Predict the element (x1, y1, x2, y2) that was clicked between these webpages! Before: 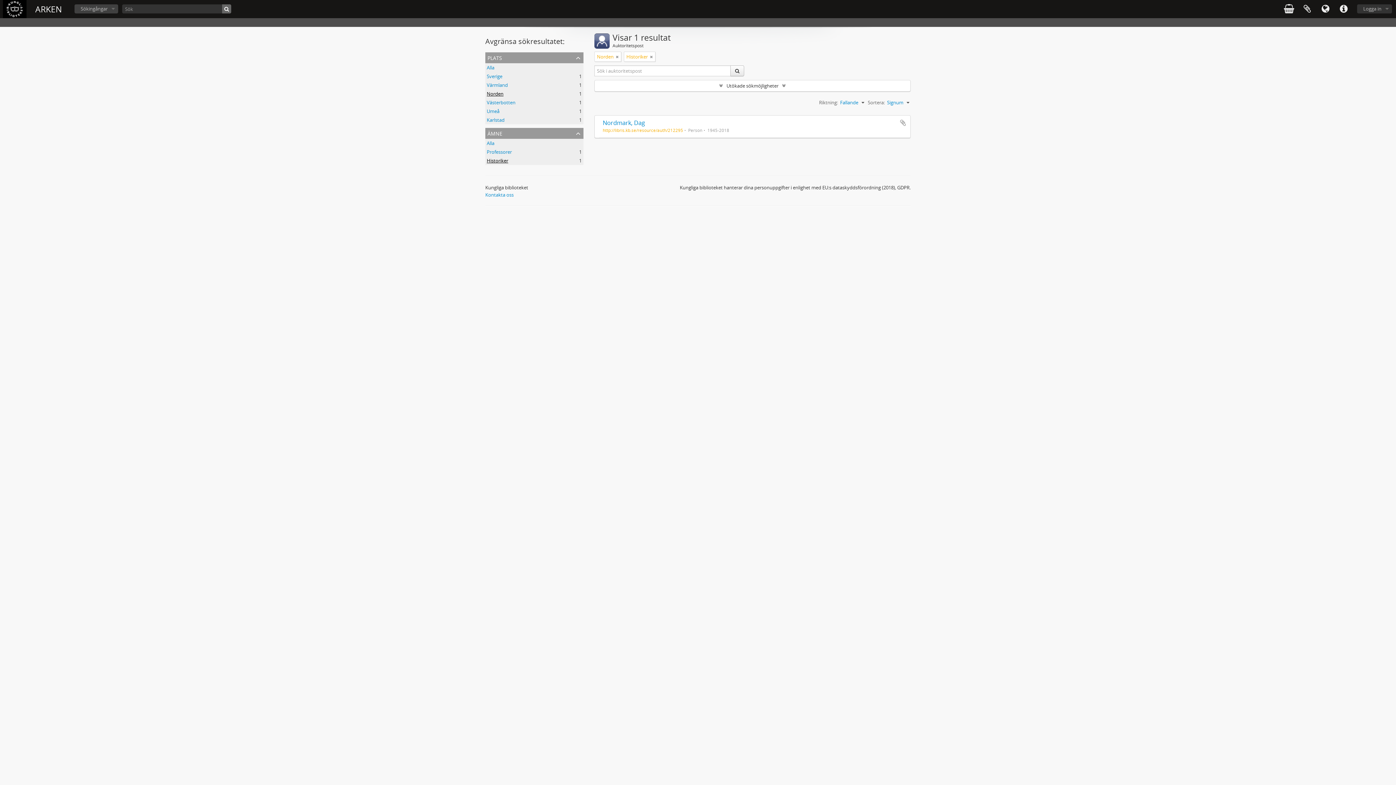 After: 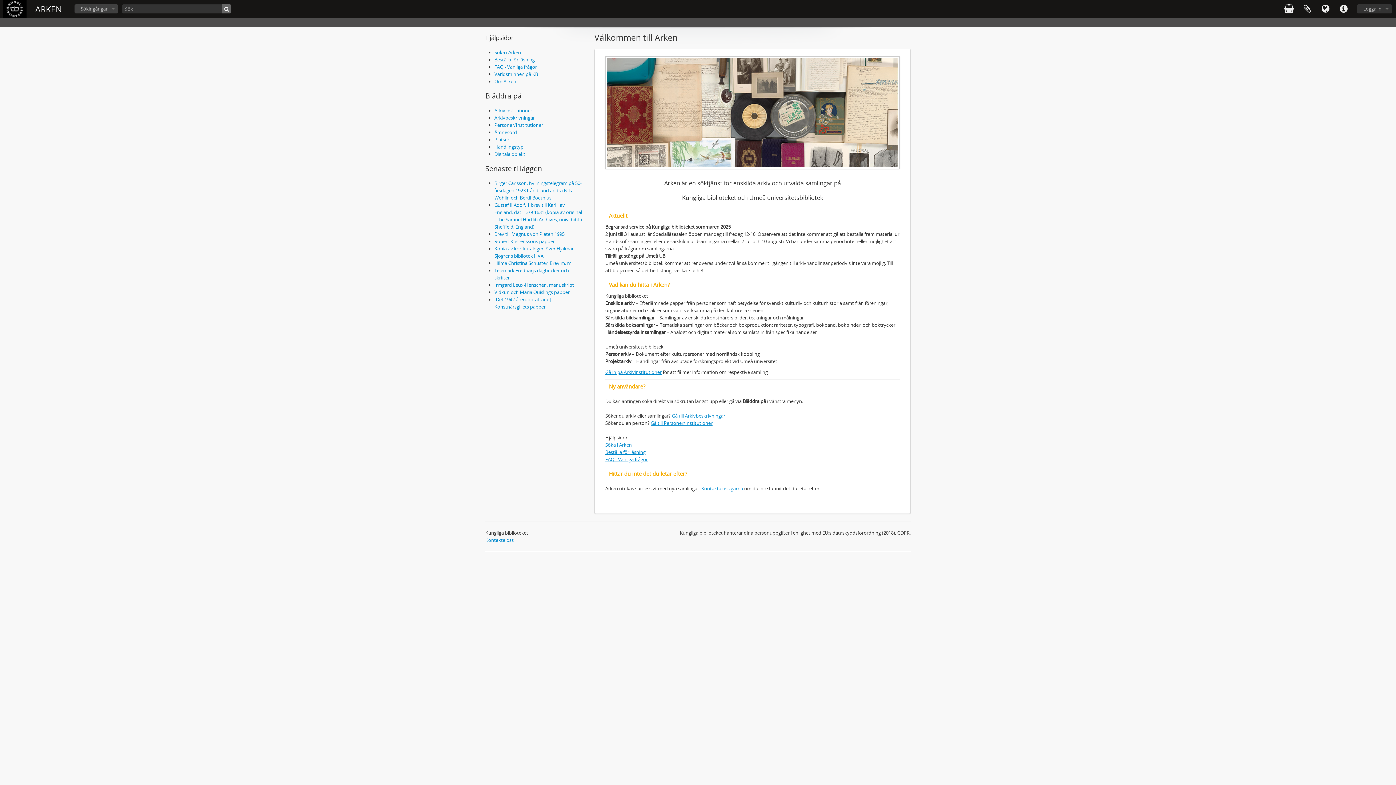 Action: bbox: (2, 0, 26, 18)